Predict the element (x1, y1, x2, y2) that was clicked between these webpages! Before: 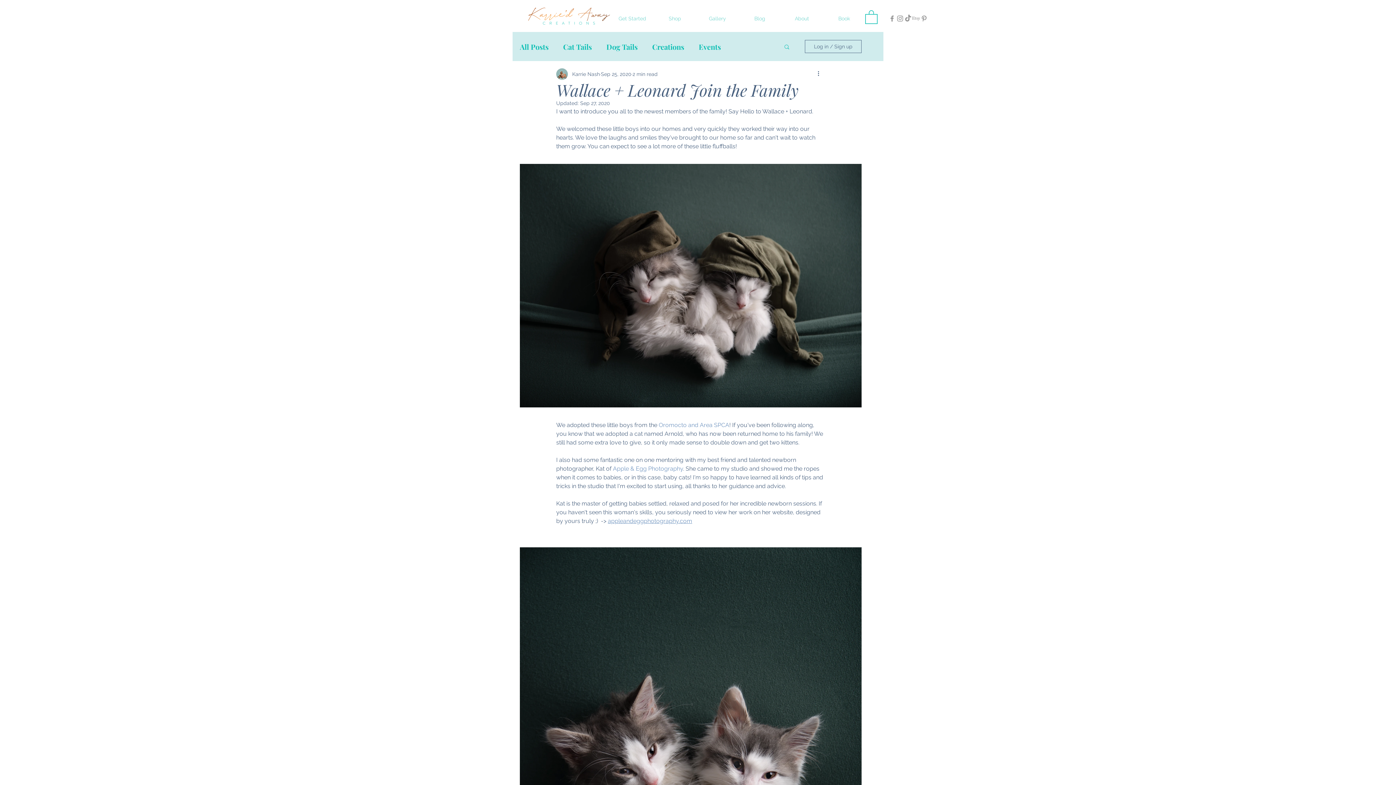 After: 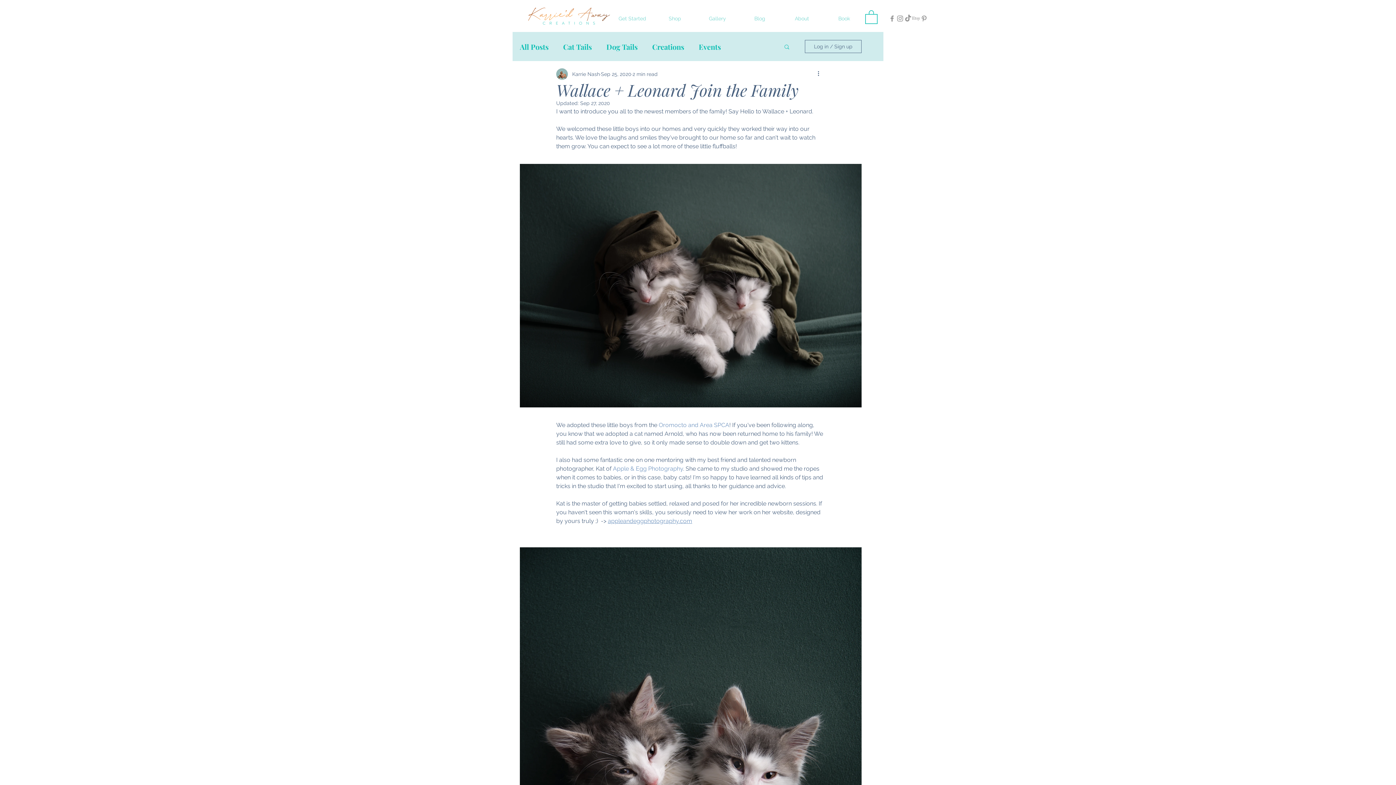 Action: label: Get Started bbox: (611, 9, 653, 27)